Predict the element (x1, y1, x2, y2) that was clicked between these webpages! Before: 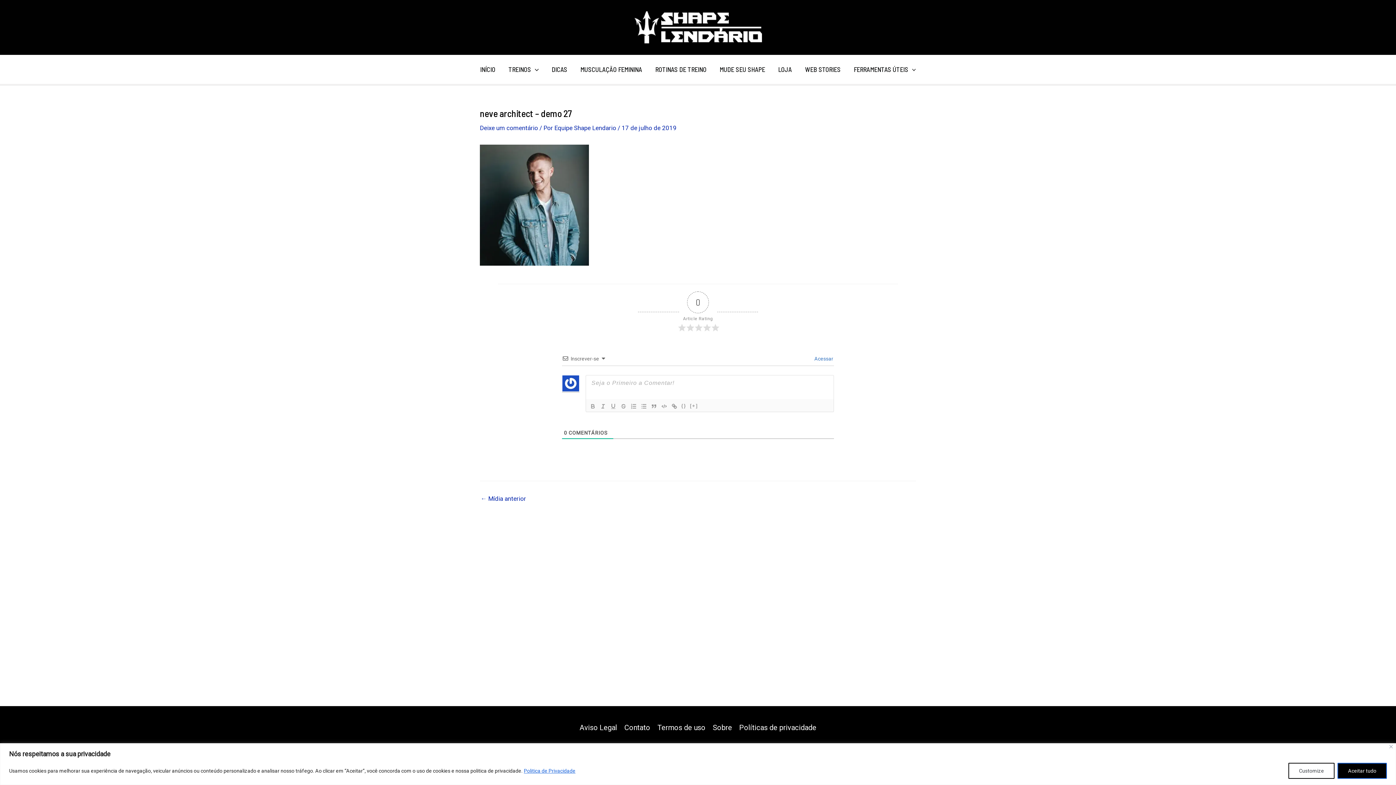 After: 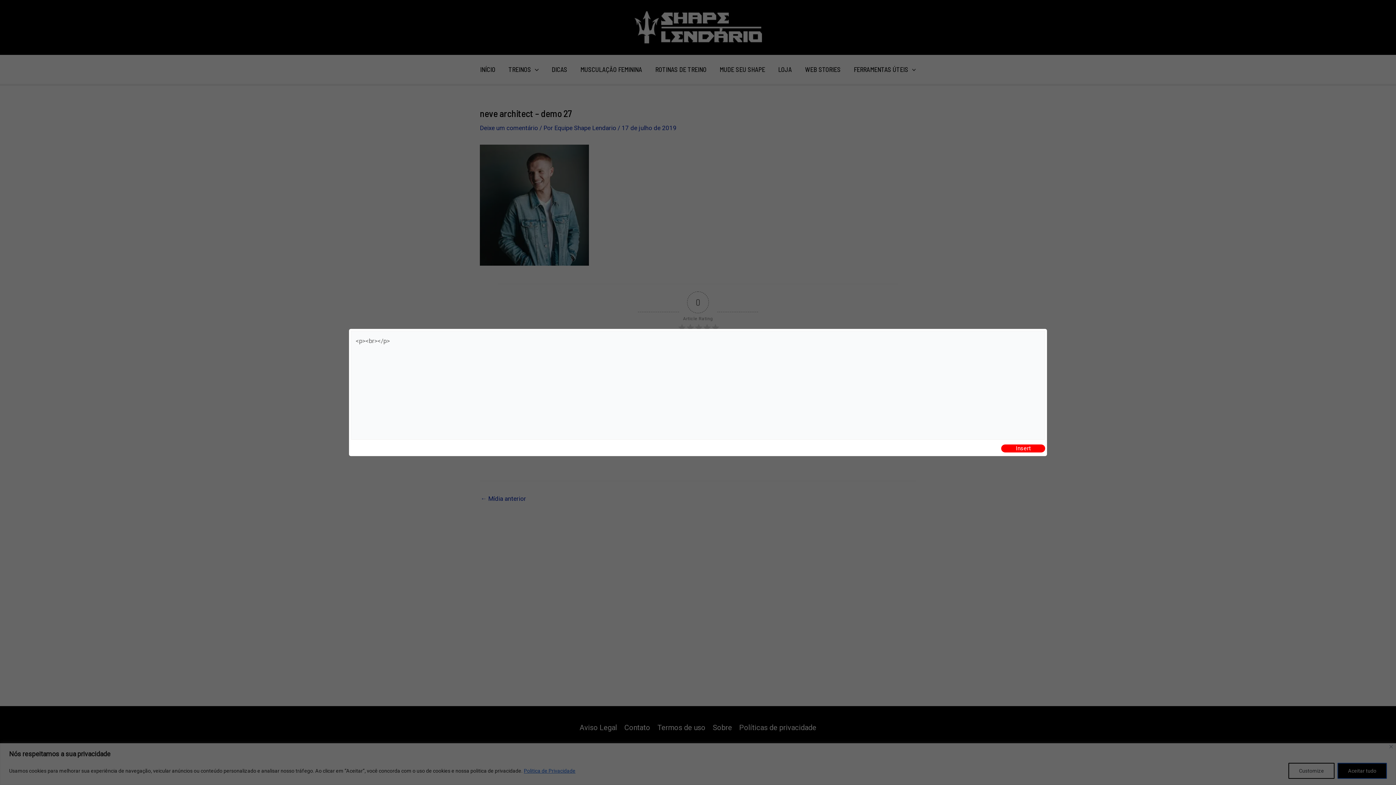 Action: label: {} bbox: (679, 402, 688, 410)